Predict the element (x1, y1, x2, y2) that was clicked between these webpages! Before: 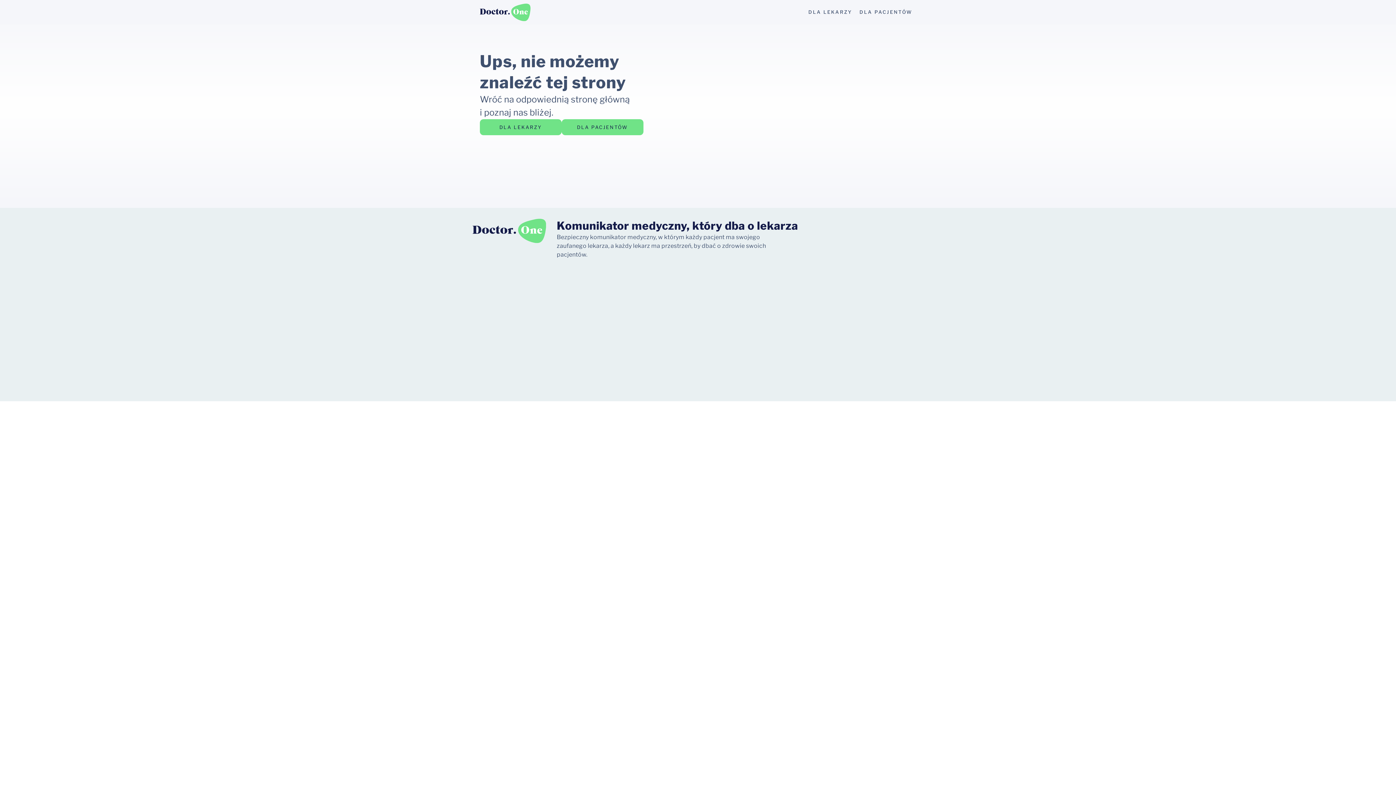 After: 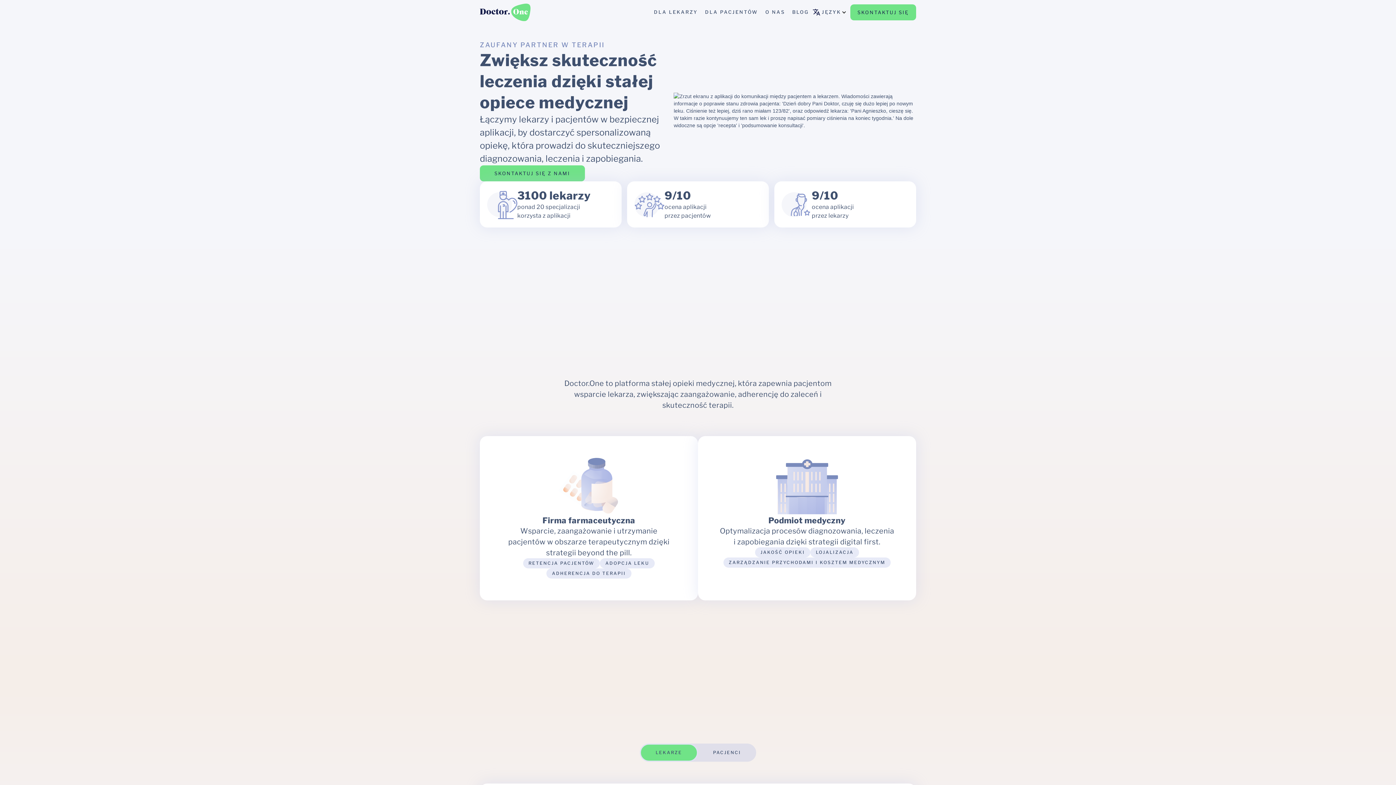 Action: bbox: (804, 5, 856, 19) label: DLA LEKARZY